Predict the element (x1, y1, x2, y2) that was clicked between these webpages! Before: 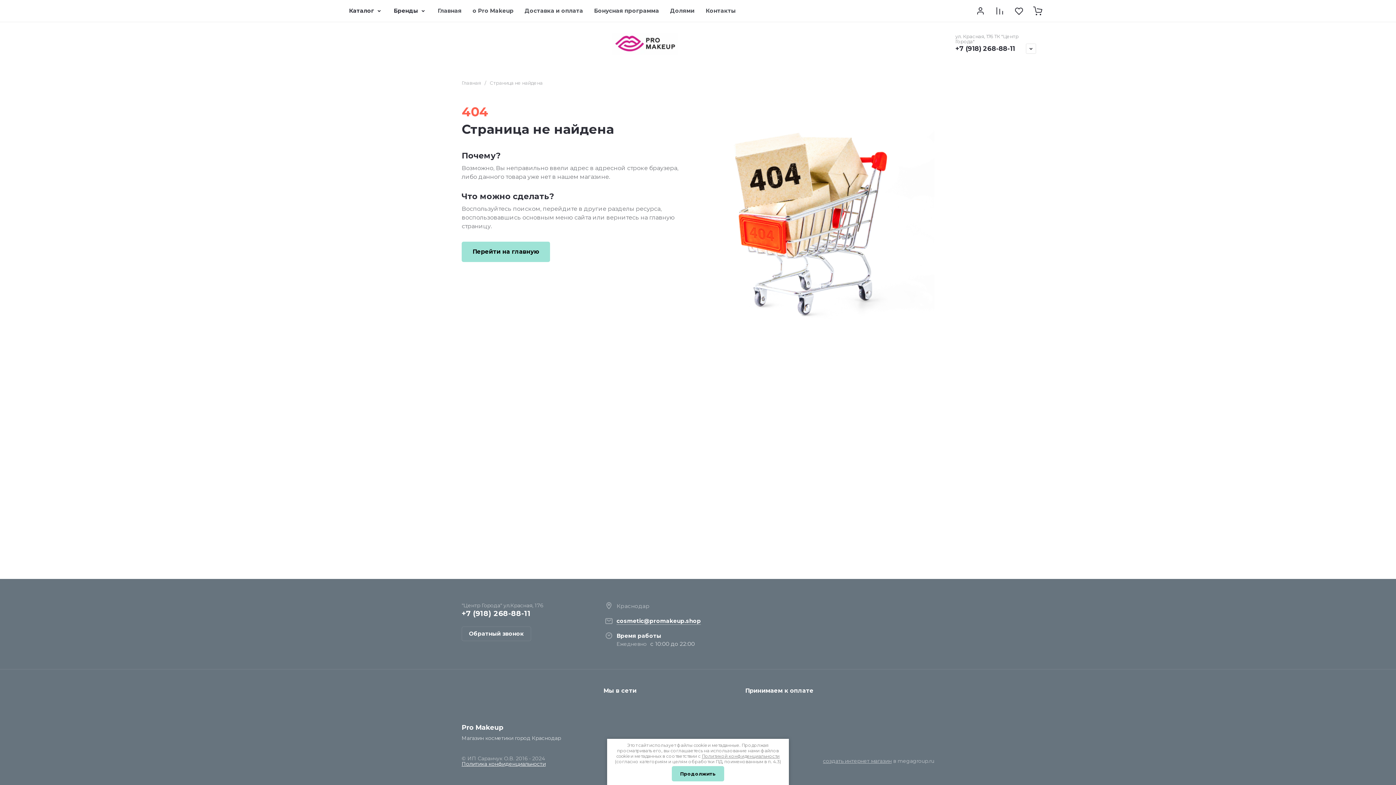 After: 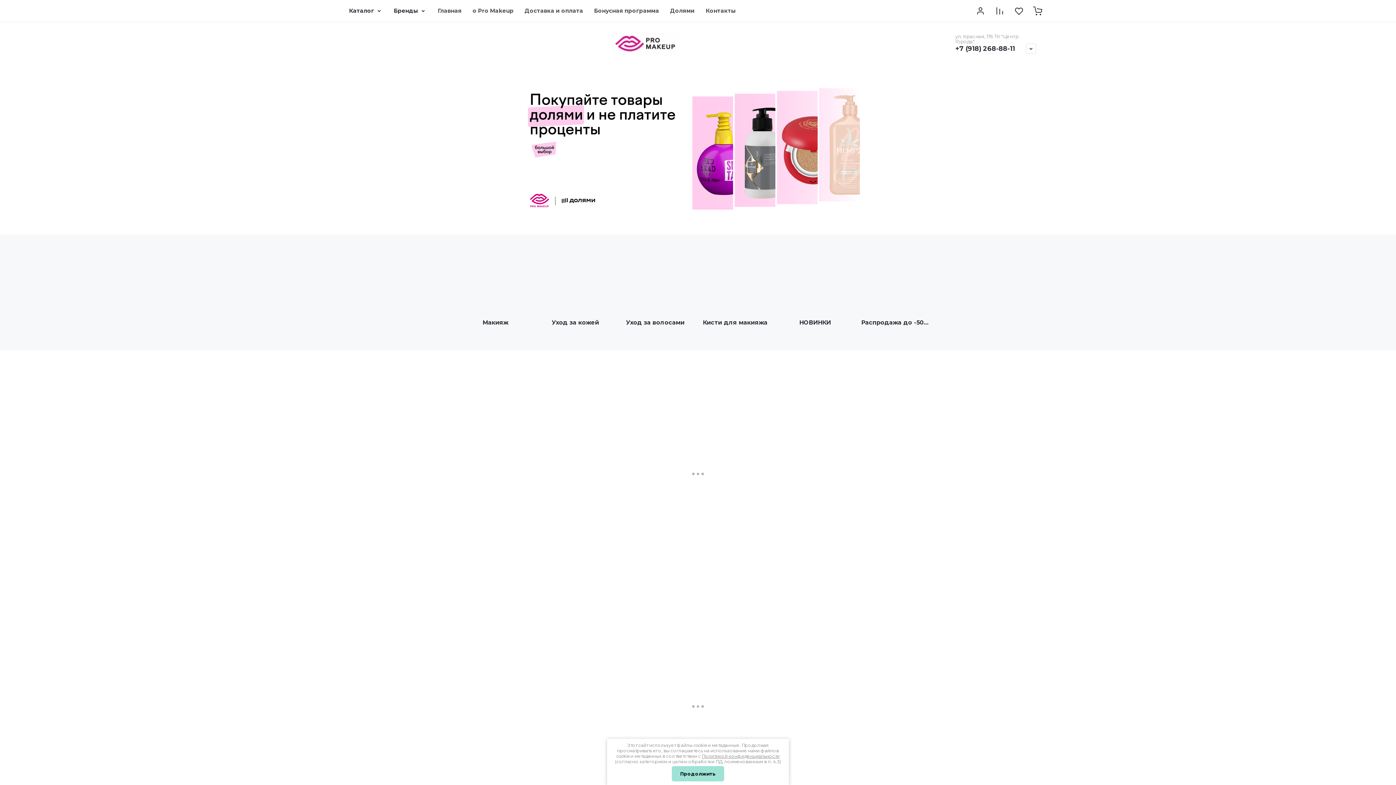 Action: bbox: (461, 80, 481, 86) label: Главная